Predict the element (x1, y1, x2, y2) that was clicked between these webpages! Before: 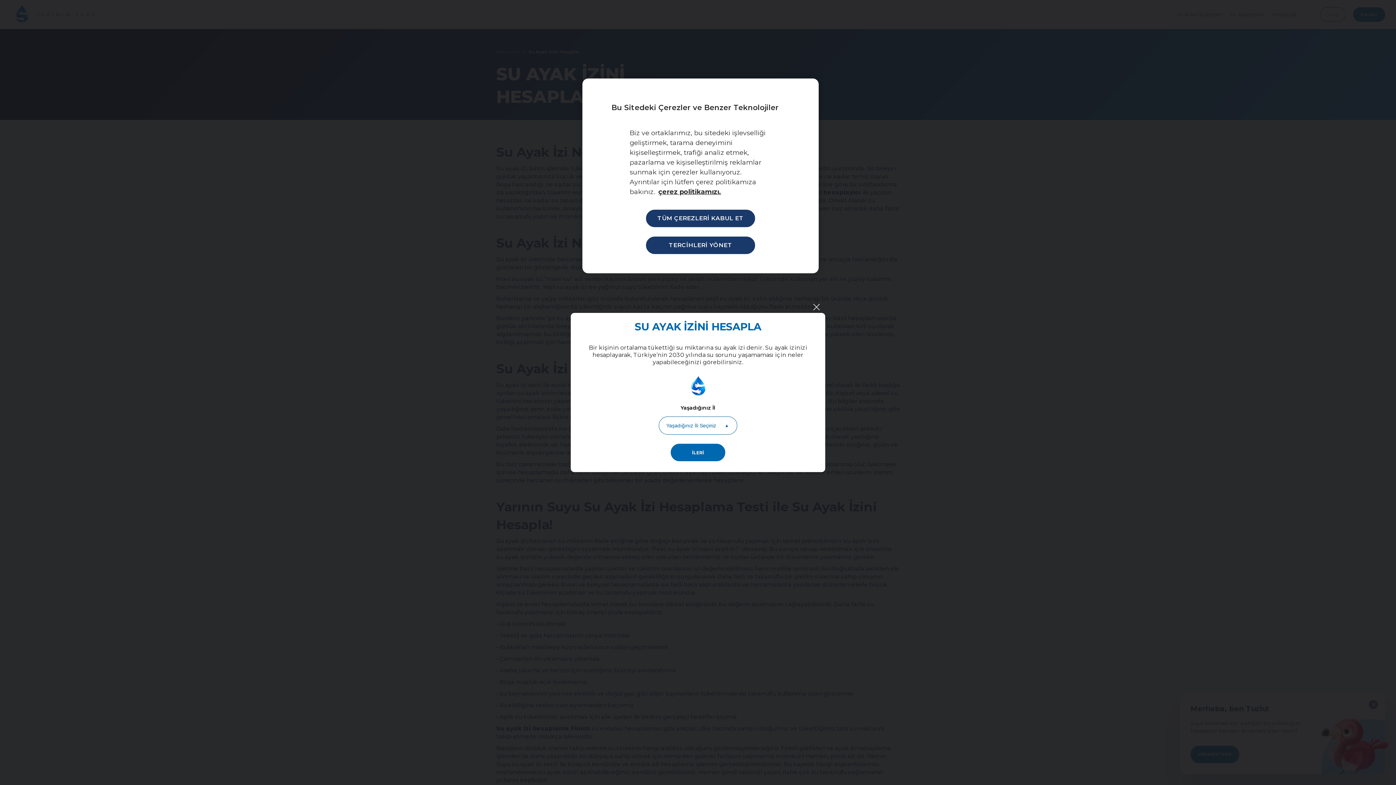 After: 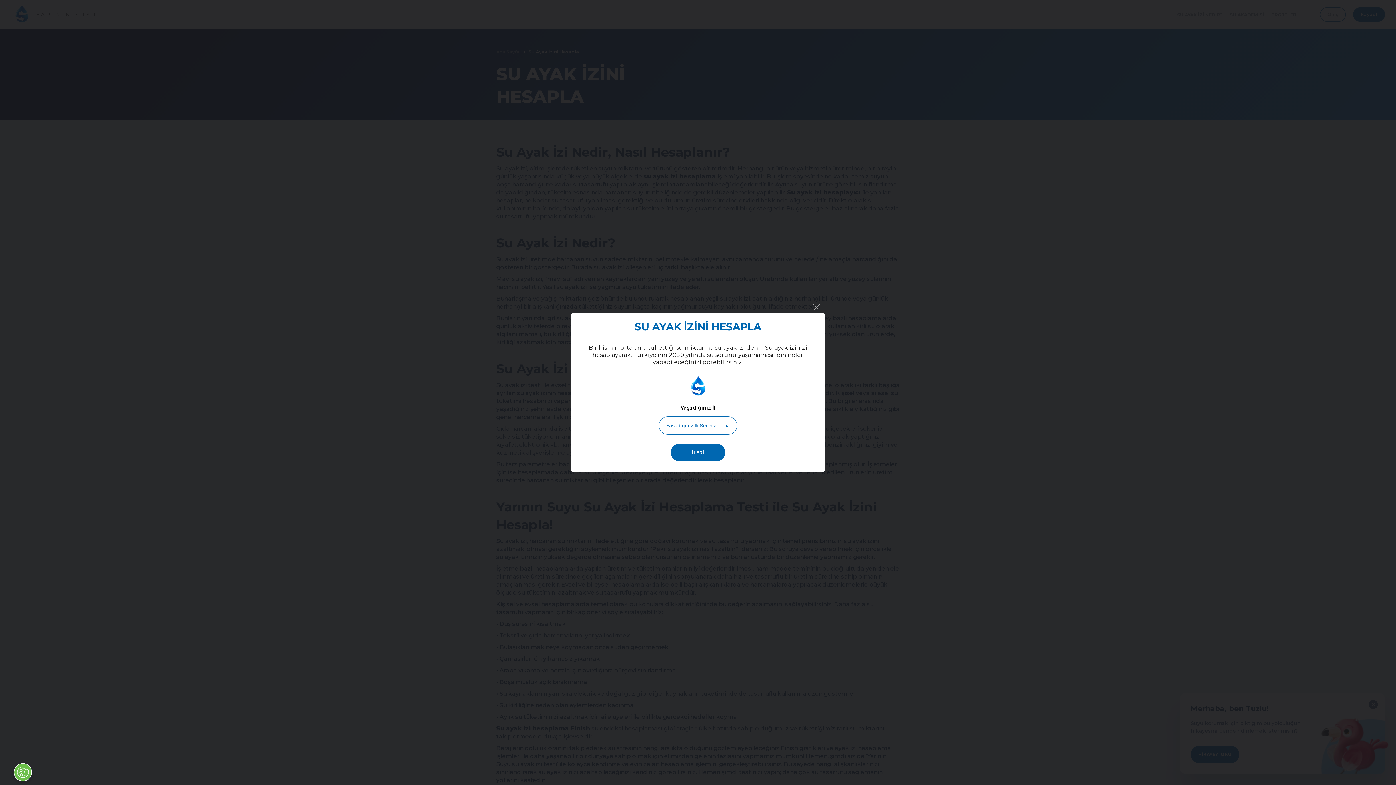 Action: label: TÜM ÇEREZLERİ KABUL ET bbox: (646, 209, 755, 227)